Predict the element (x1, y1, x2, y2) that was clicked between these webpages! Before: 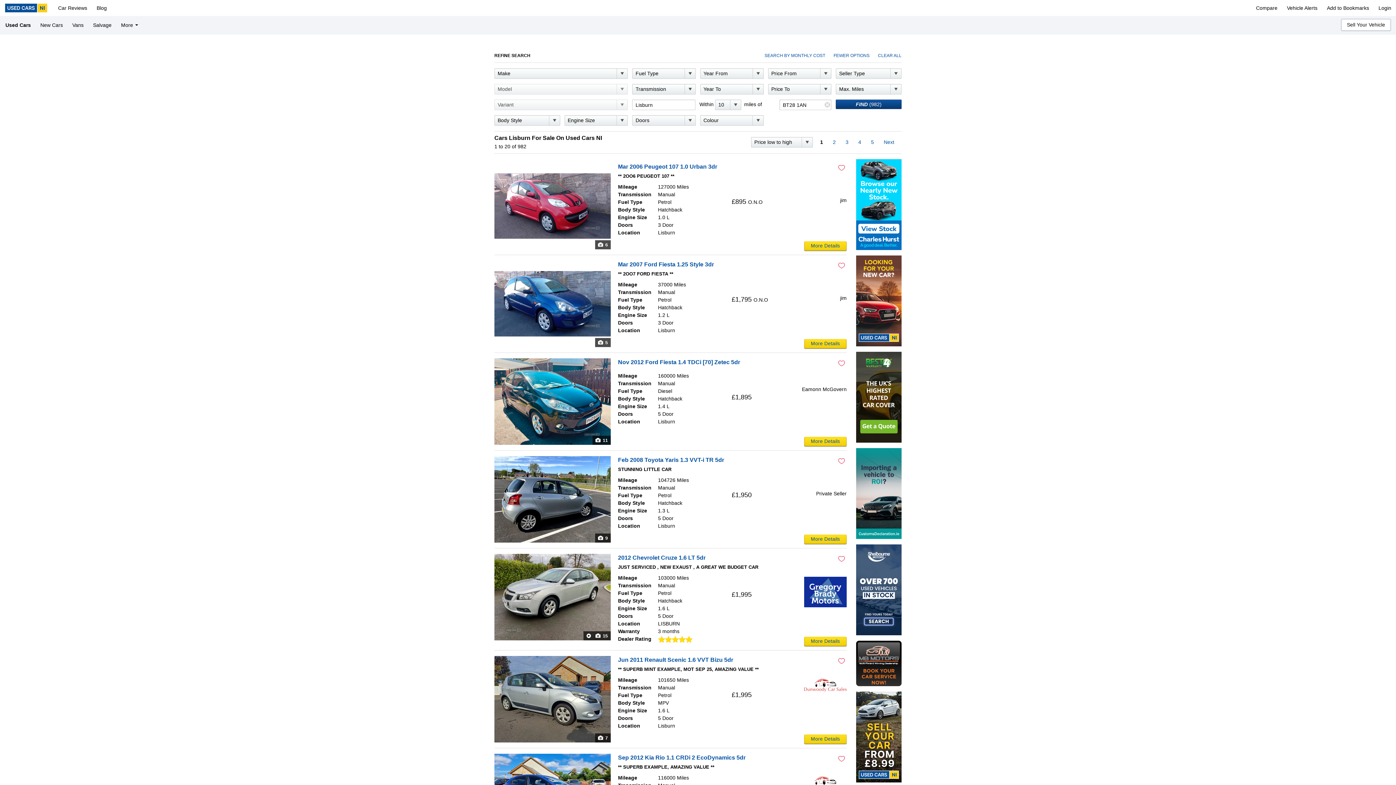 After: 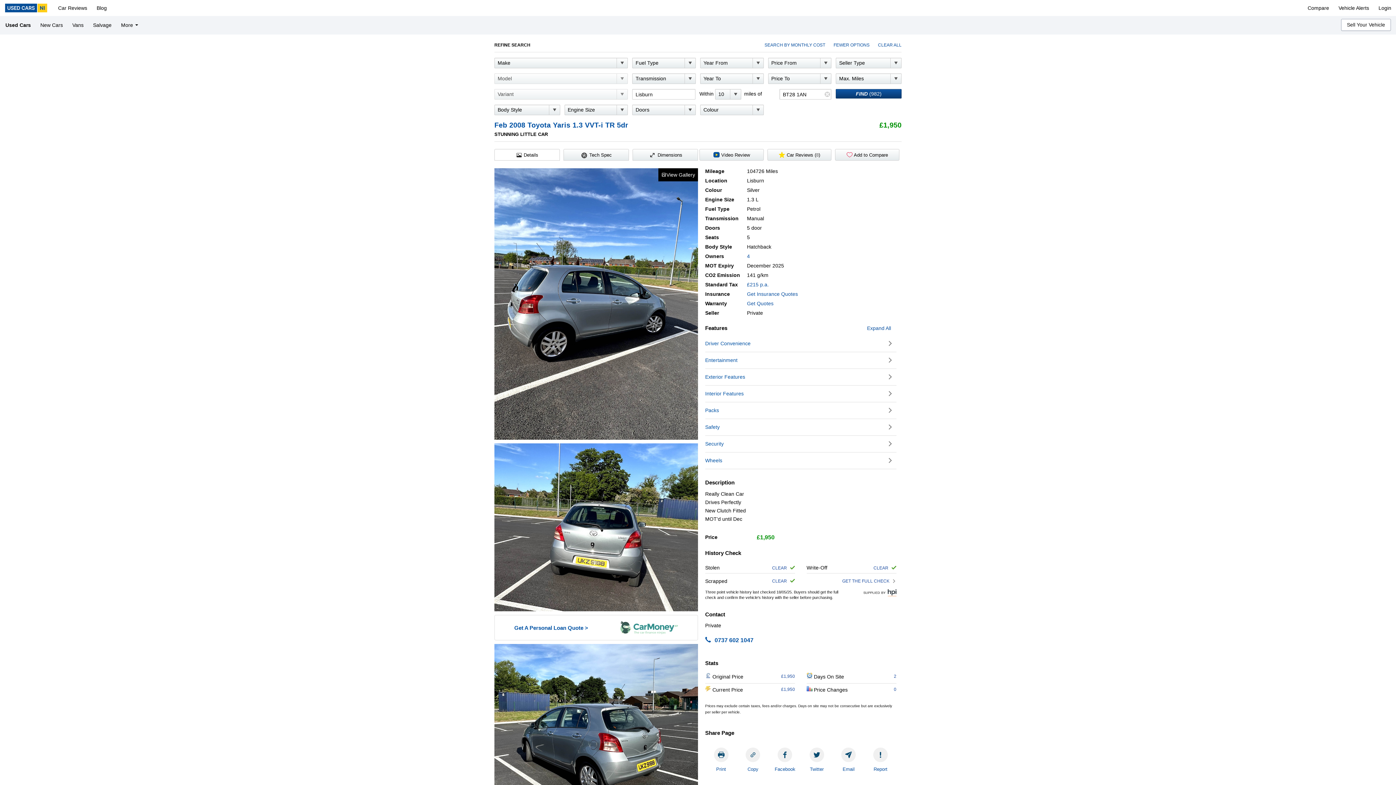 Action: label: More Details bbox: (804, 574, 846, 584)